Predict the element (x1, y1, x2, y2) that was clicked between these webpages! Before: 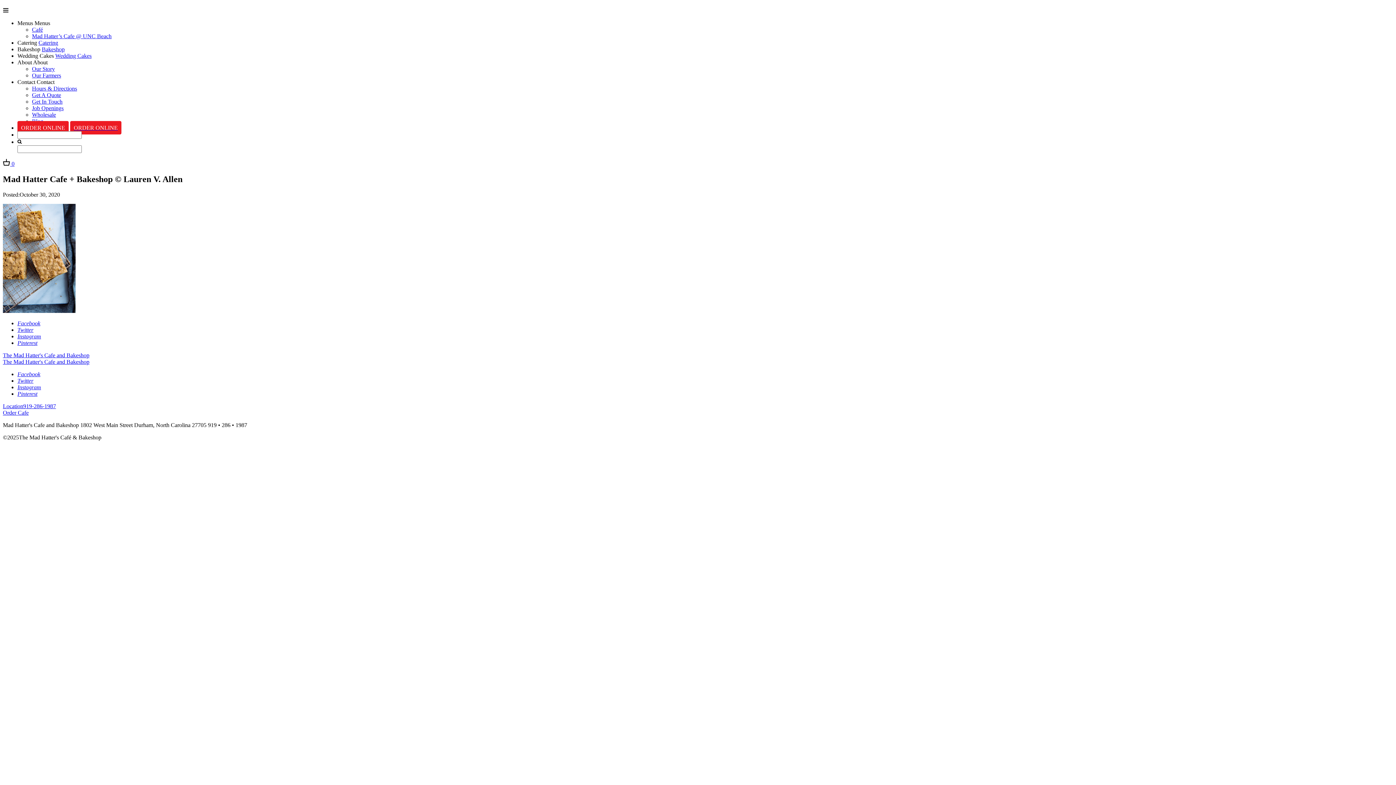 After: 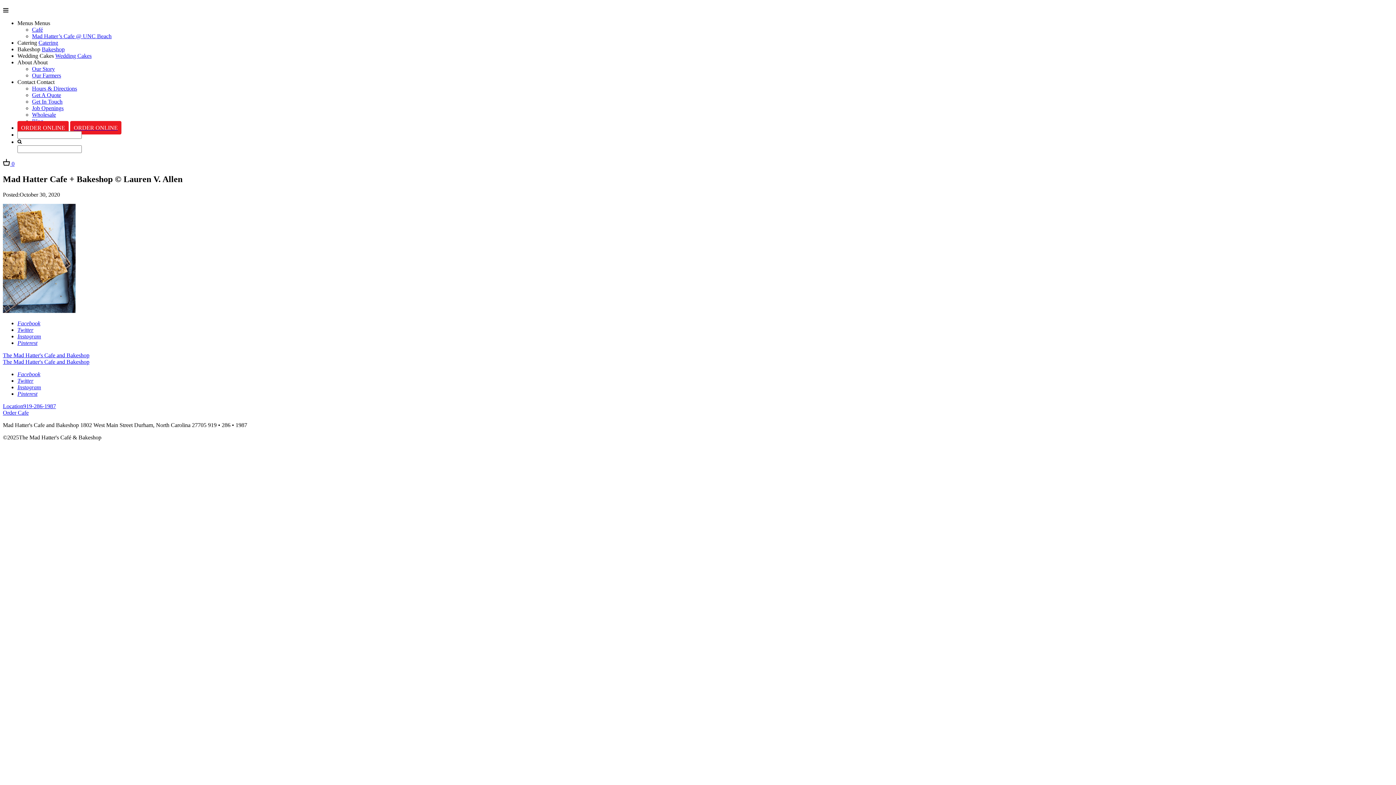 Action: label: About bbox: (17, 59, 32, 65)